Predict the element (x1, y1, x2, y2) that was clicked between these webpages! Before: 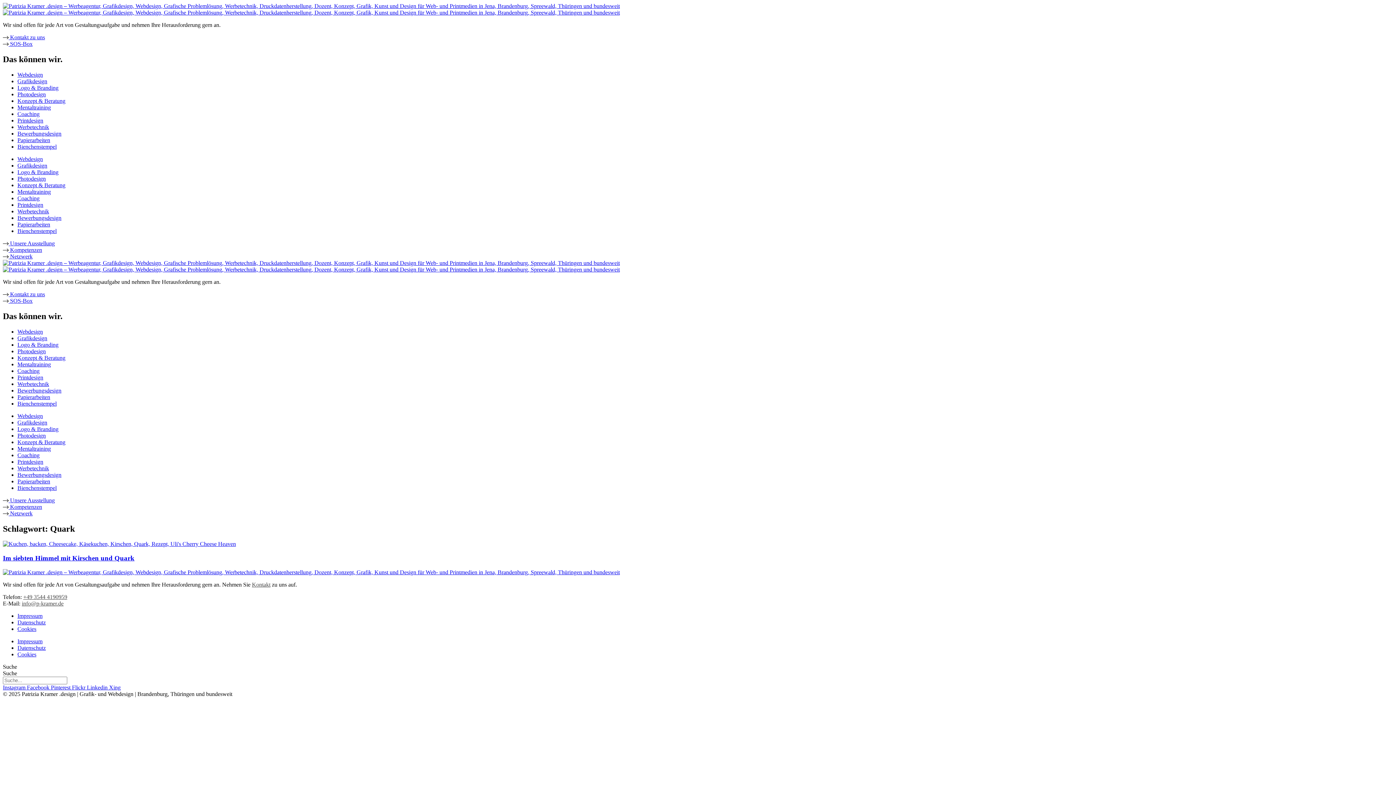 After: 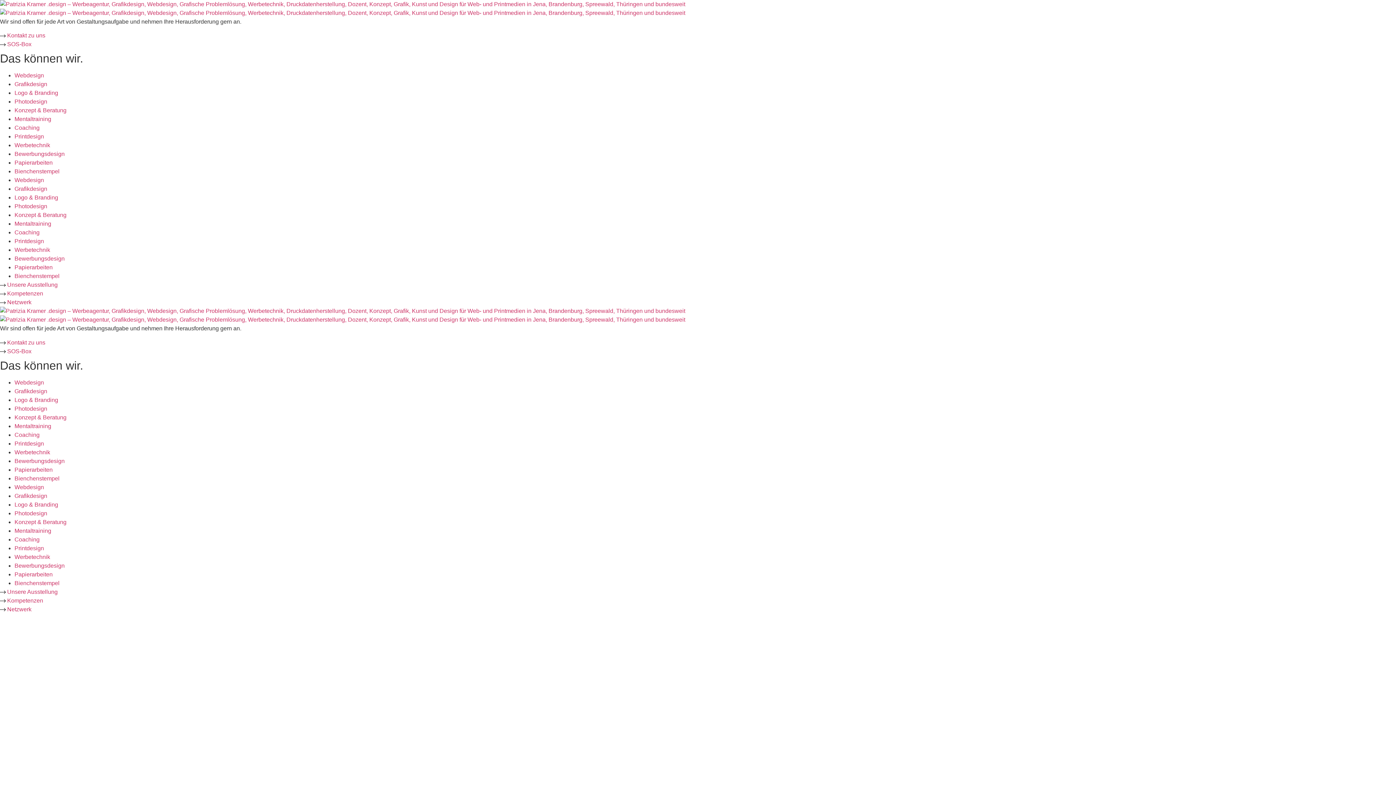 Action: label: Mentaltraining bbox: (17, 361, 50, 367)